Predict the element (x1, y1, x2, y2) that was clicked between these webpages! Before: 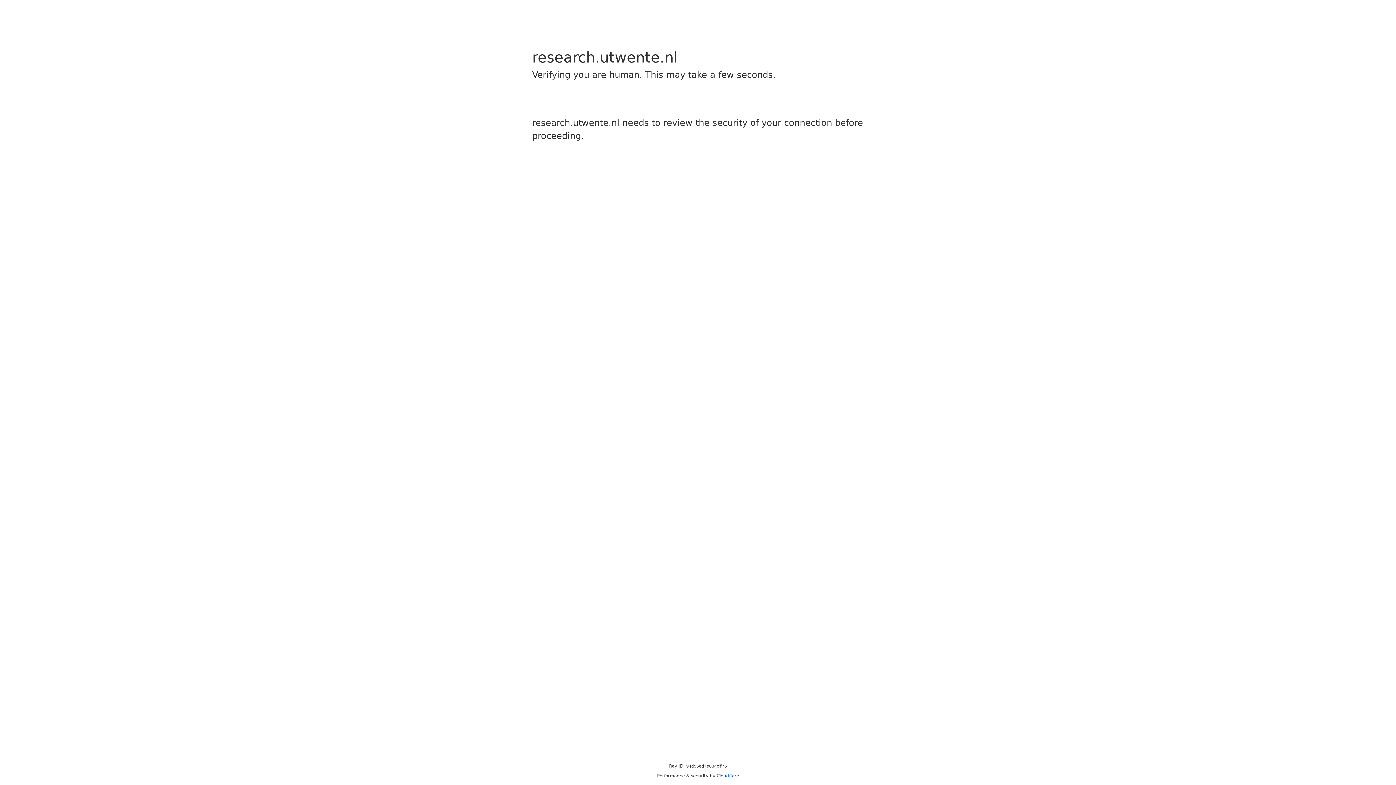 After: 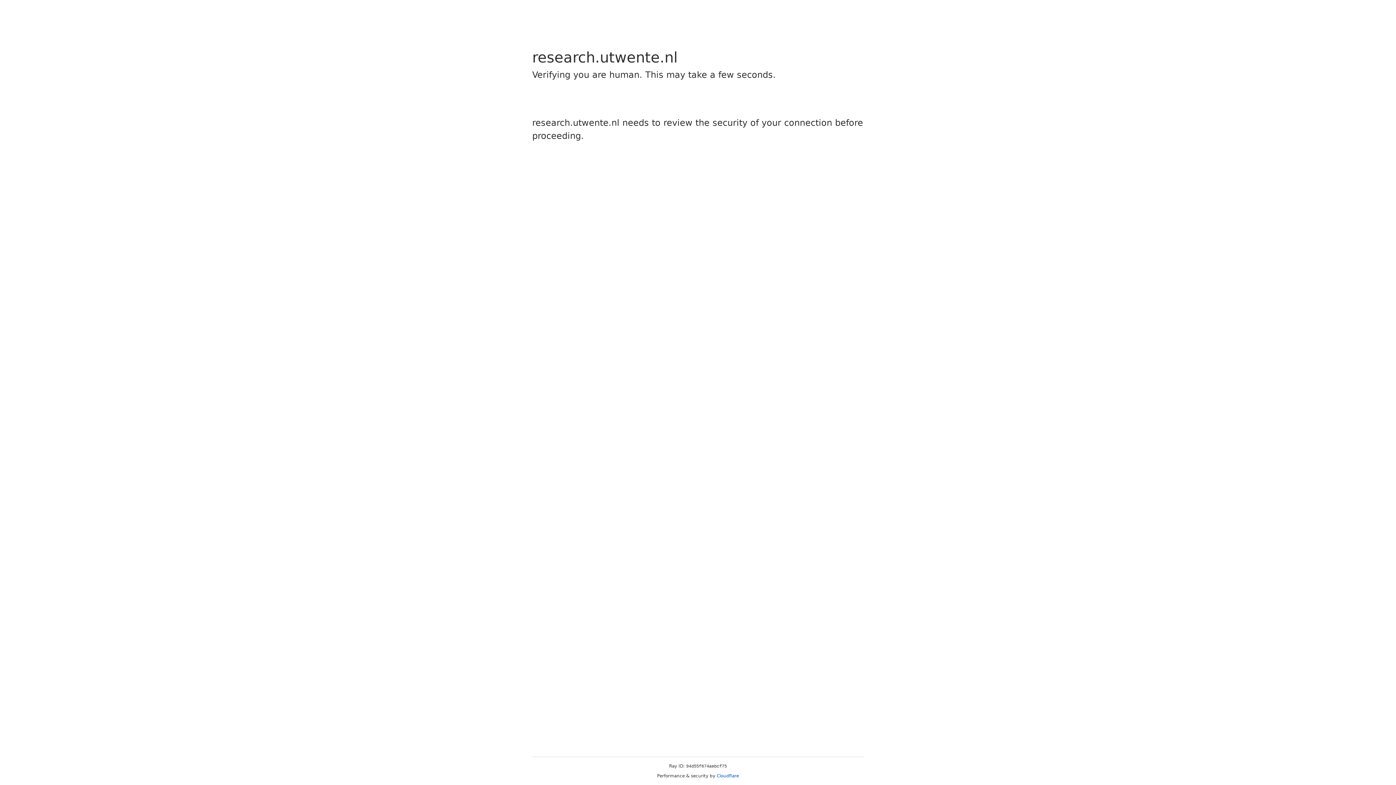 Action: label: Cloudflare bbox: (716, 773, 739, 778)